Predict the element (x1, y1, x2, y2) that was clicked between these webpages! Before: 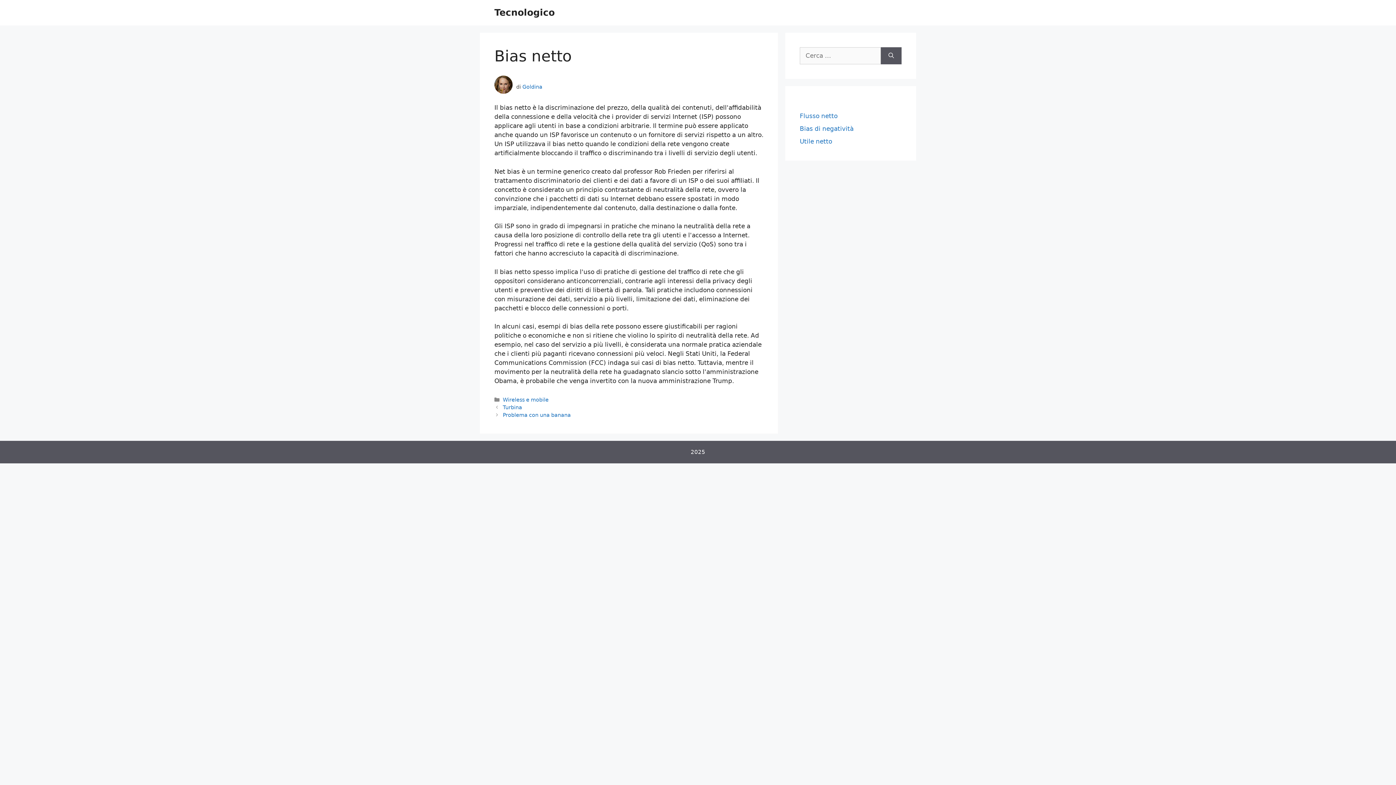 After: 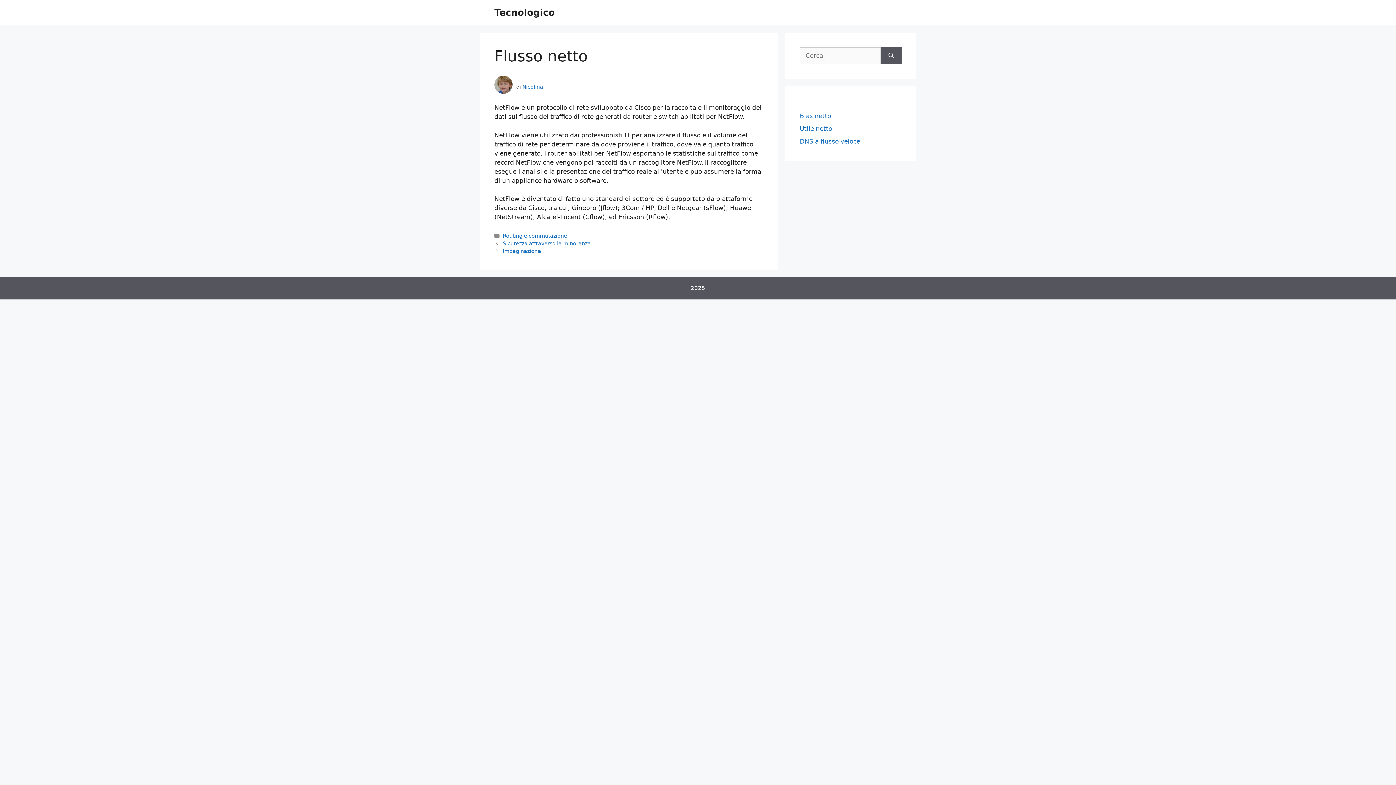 Action: bbox: (800, 112, 837, 119) label: Flusso netto